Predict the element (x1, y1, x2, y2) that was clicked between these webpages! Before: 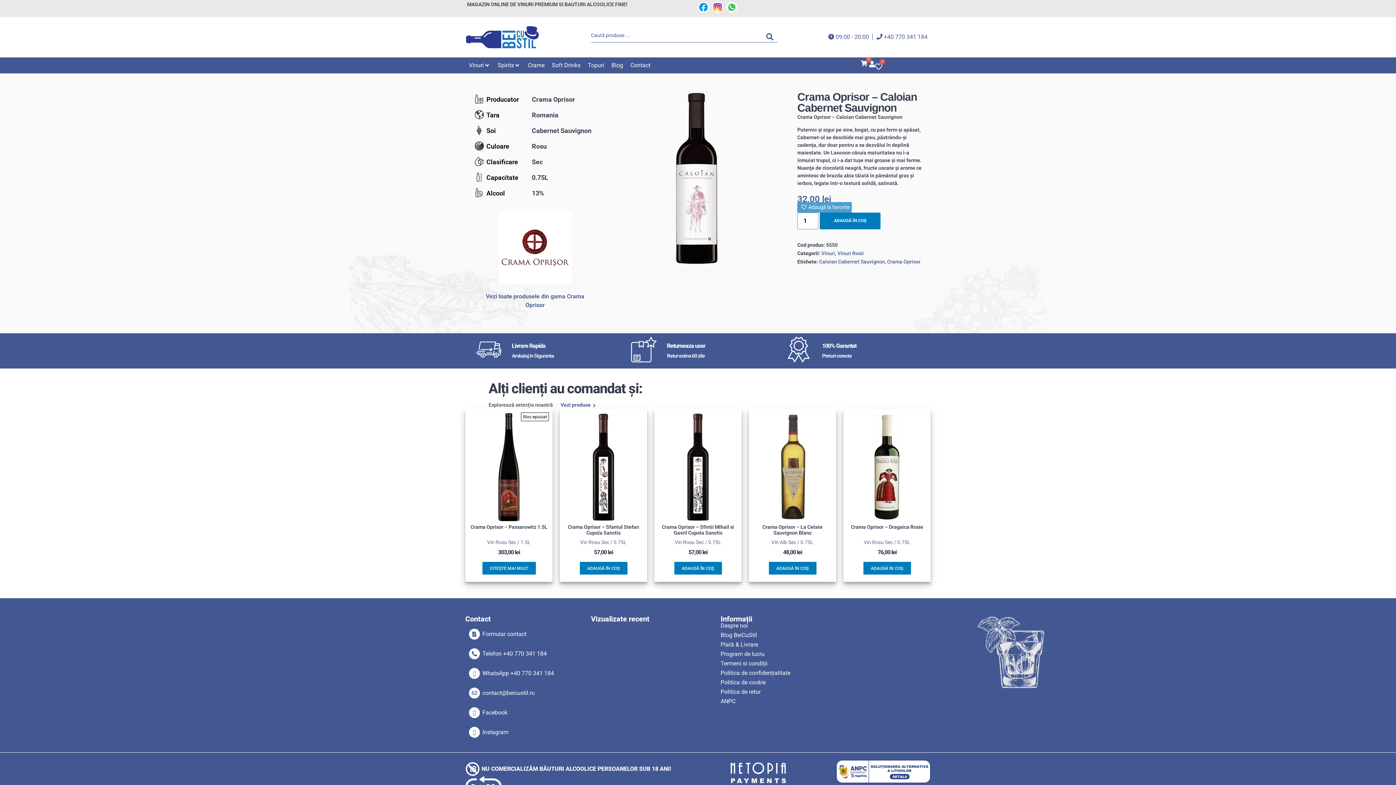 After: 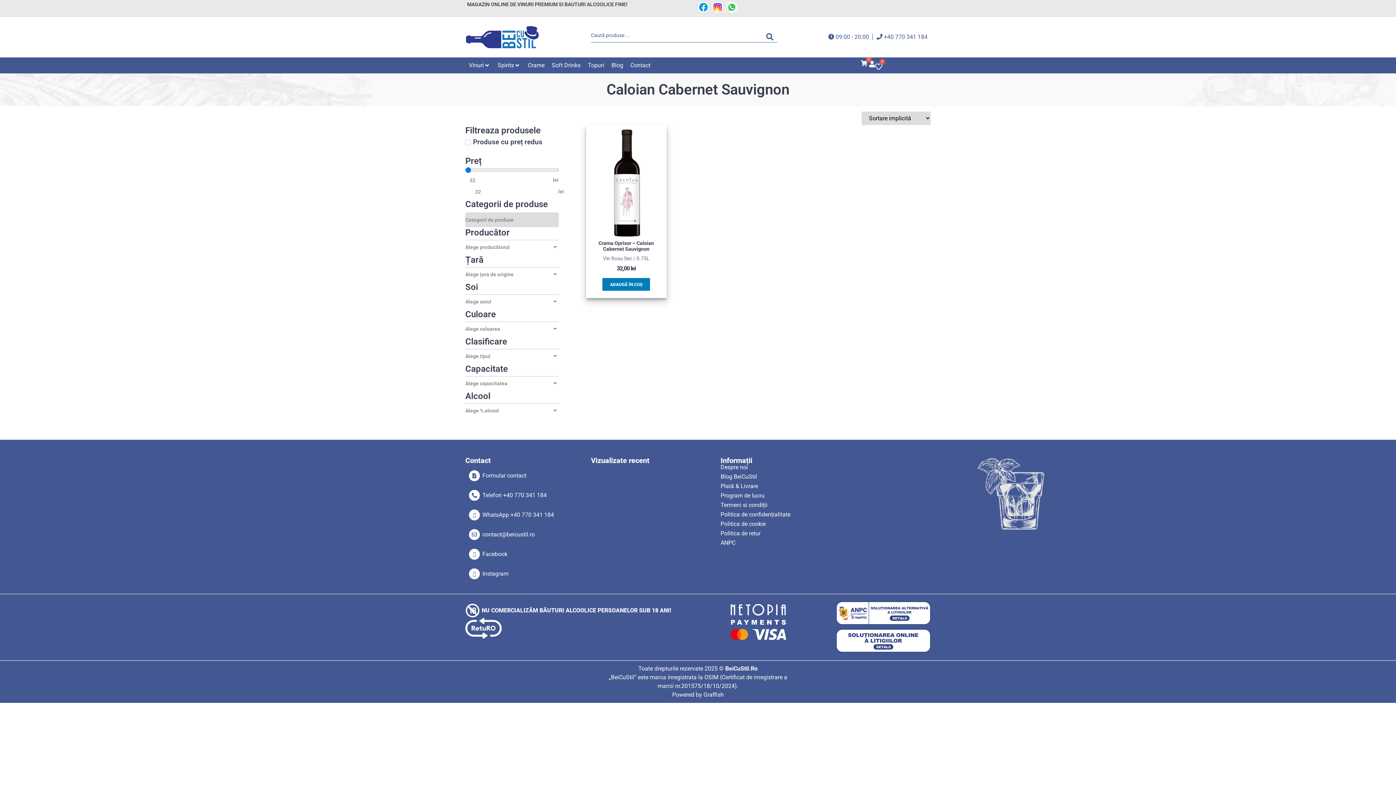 Action: bbox: (819, 258, 885, 264) label: Caloian Cabernet Sauvignon